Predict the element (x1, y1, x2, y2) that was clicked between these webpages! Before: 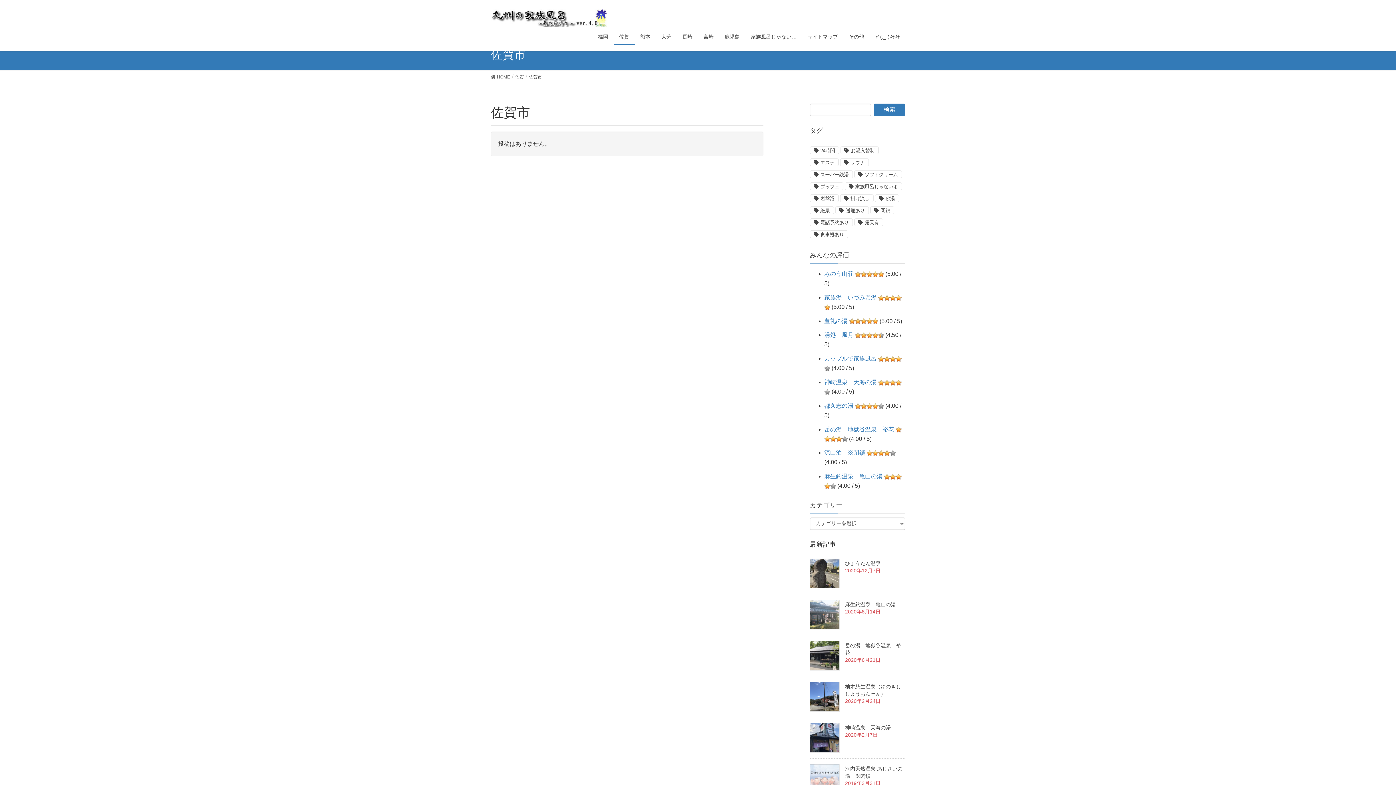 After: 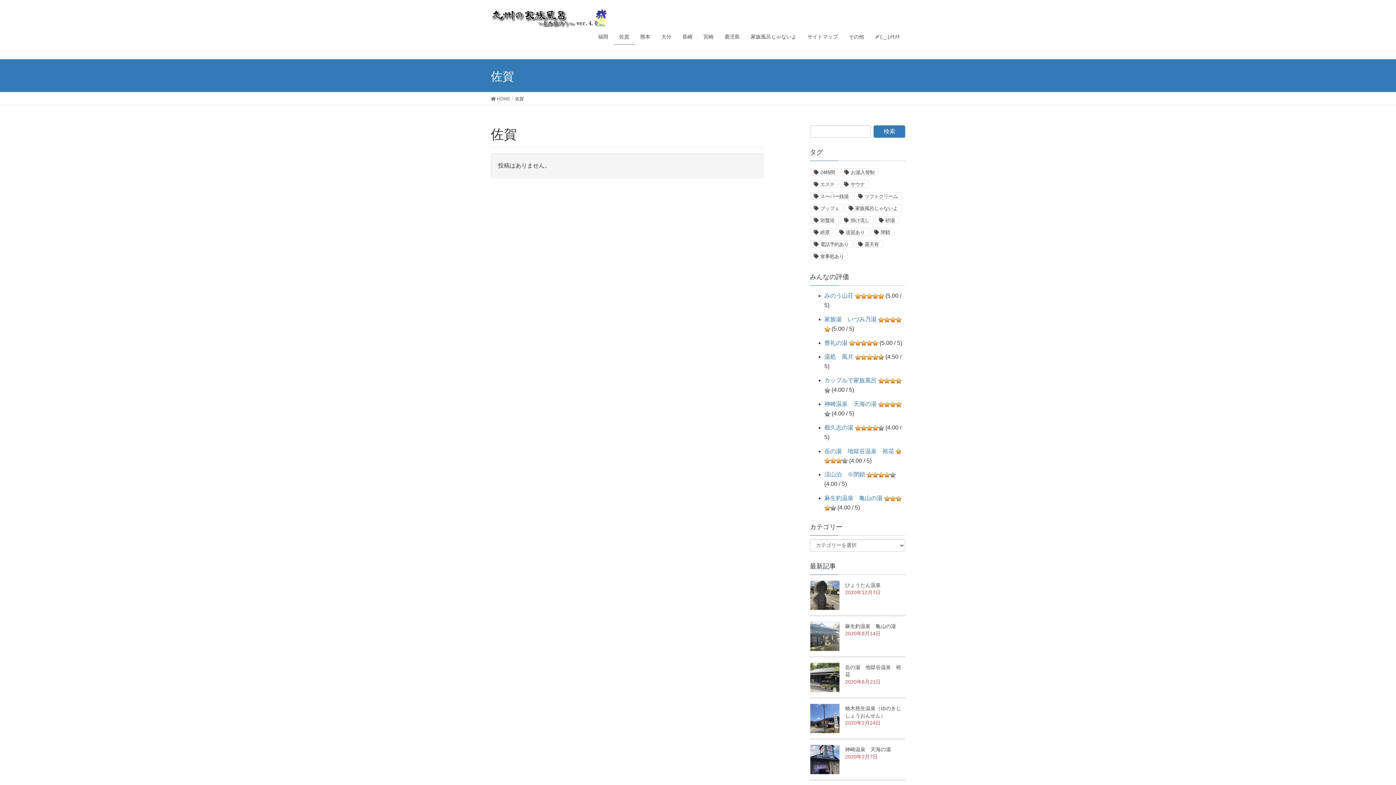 Action: bbox: (515, 73, 524, 80) label: 佐賀